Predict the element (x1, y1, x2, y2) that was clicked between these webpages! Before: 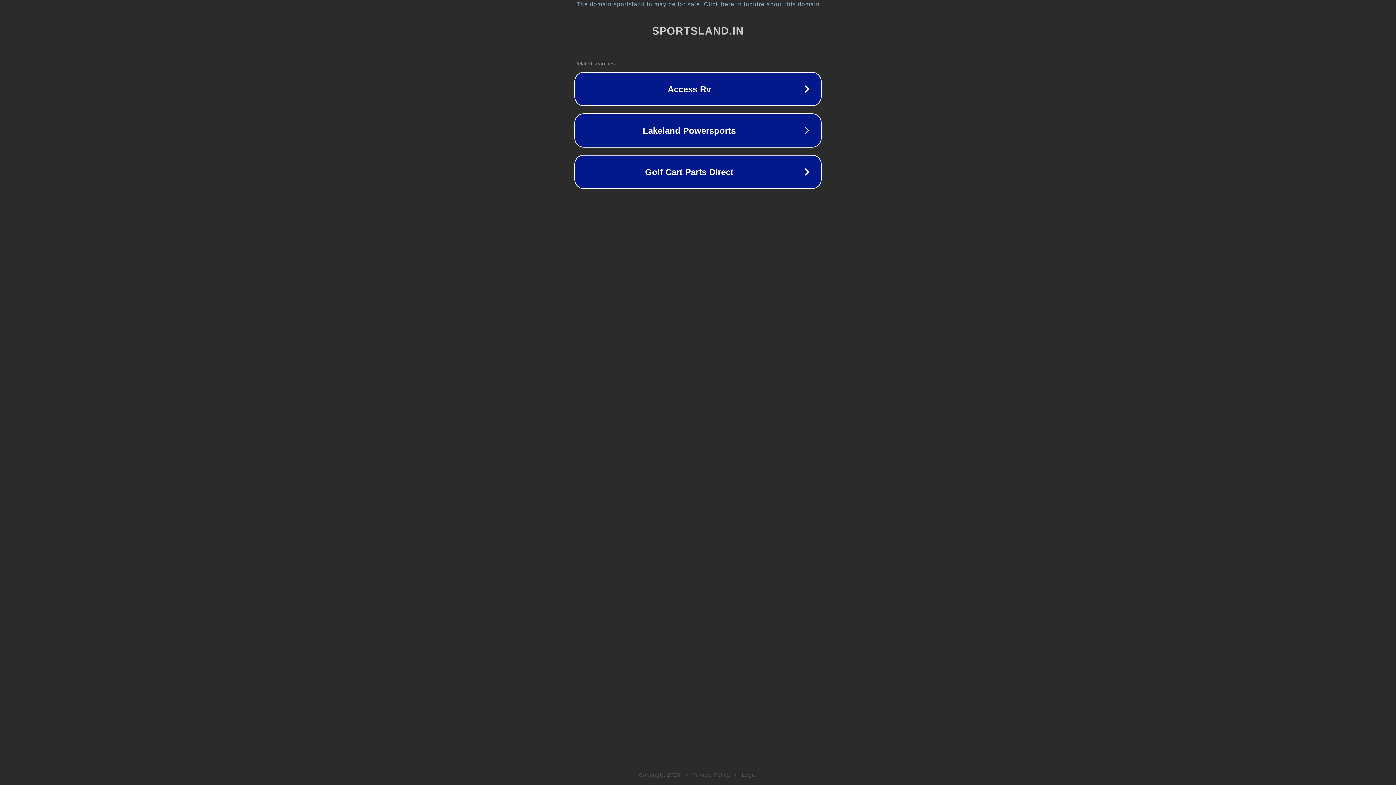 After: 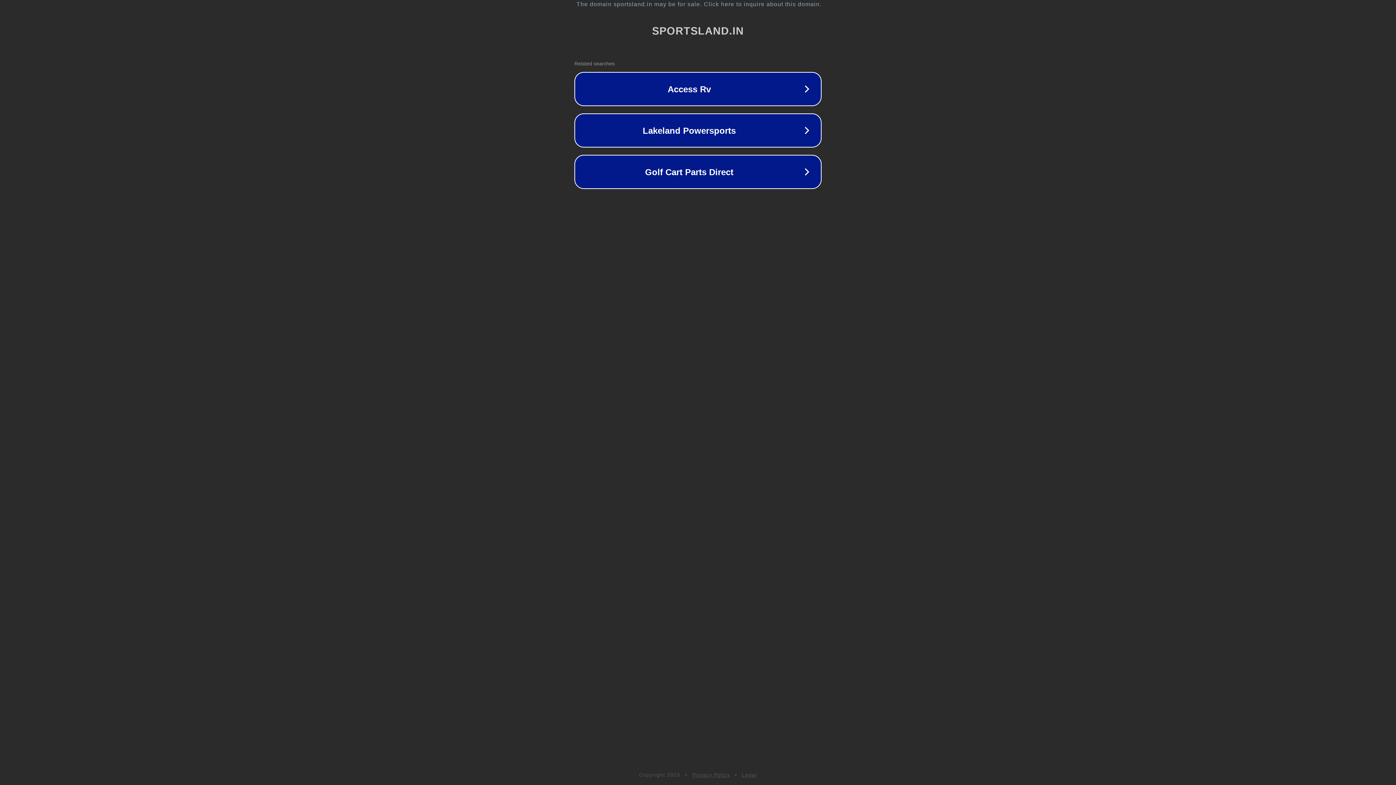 Action: label: Privacy Policy bbox: (692, 772, 730, 778)